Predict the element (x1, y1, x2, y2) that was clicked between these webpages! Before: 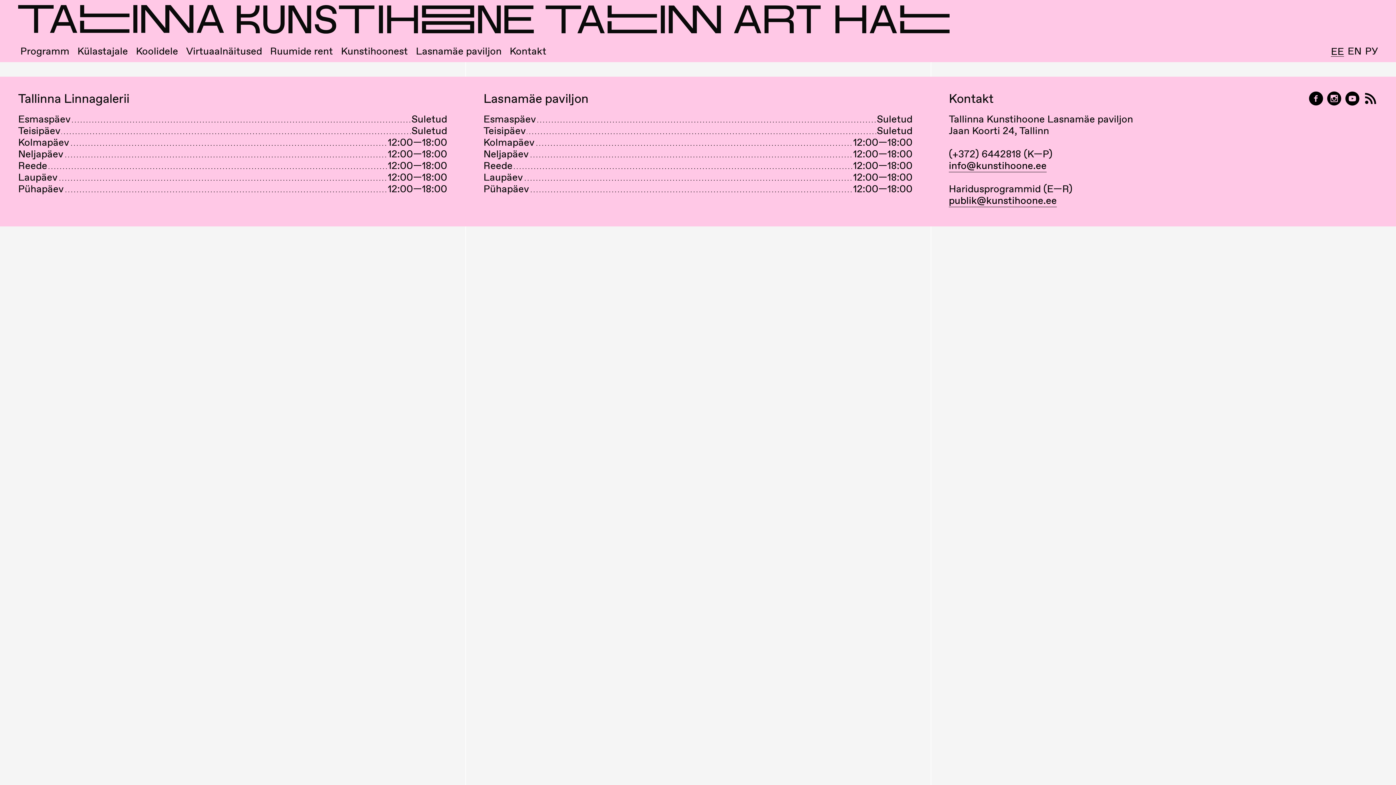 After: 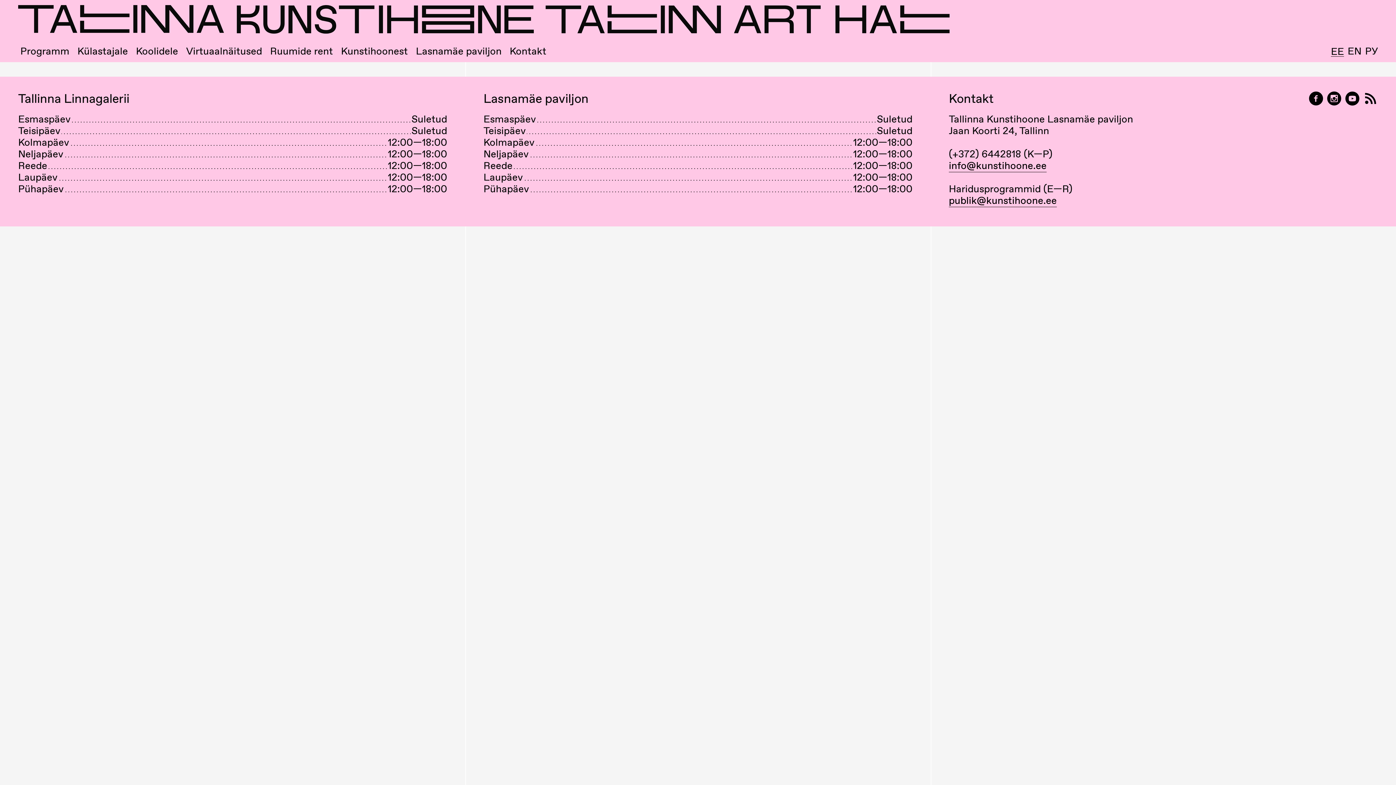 Action: label: Tallinn Art Hall on Instagram bbox: (1327, 91, 1341, 106)